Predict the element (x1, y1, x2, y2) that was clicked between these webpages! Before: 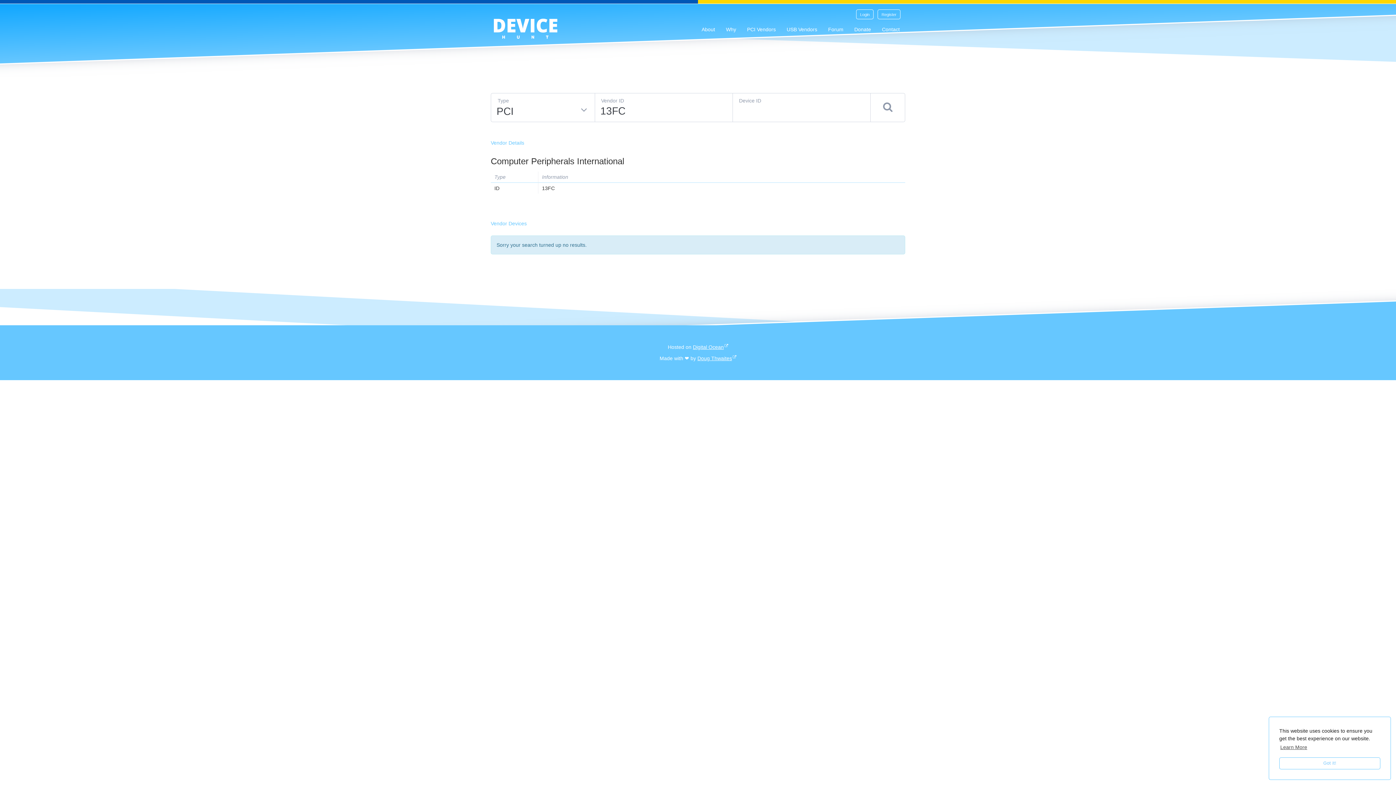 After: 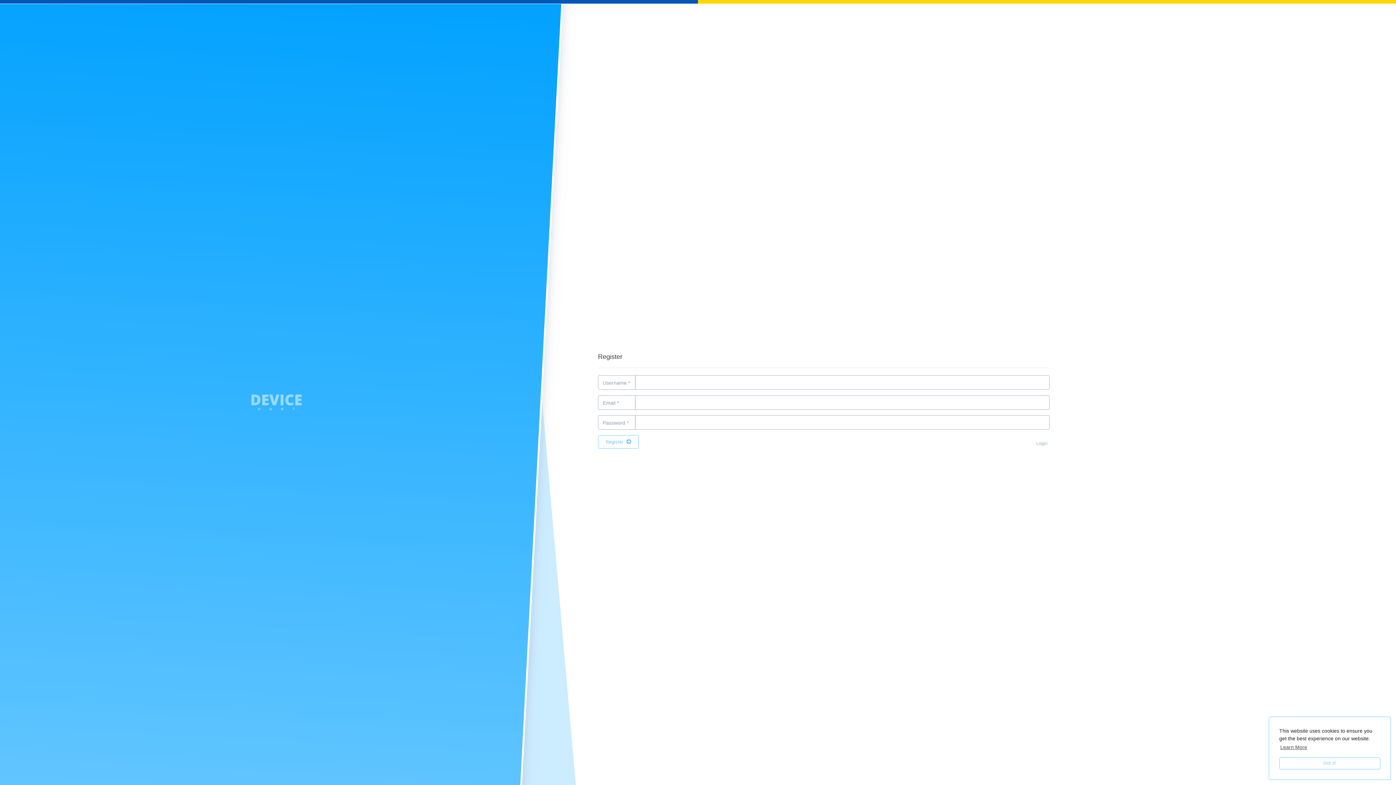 Action: bbox: (877, 9, 900, 19) label: Register